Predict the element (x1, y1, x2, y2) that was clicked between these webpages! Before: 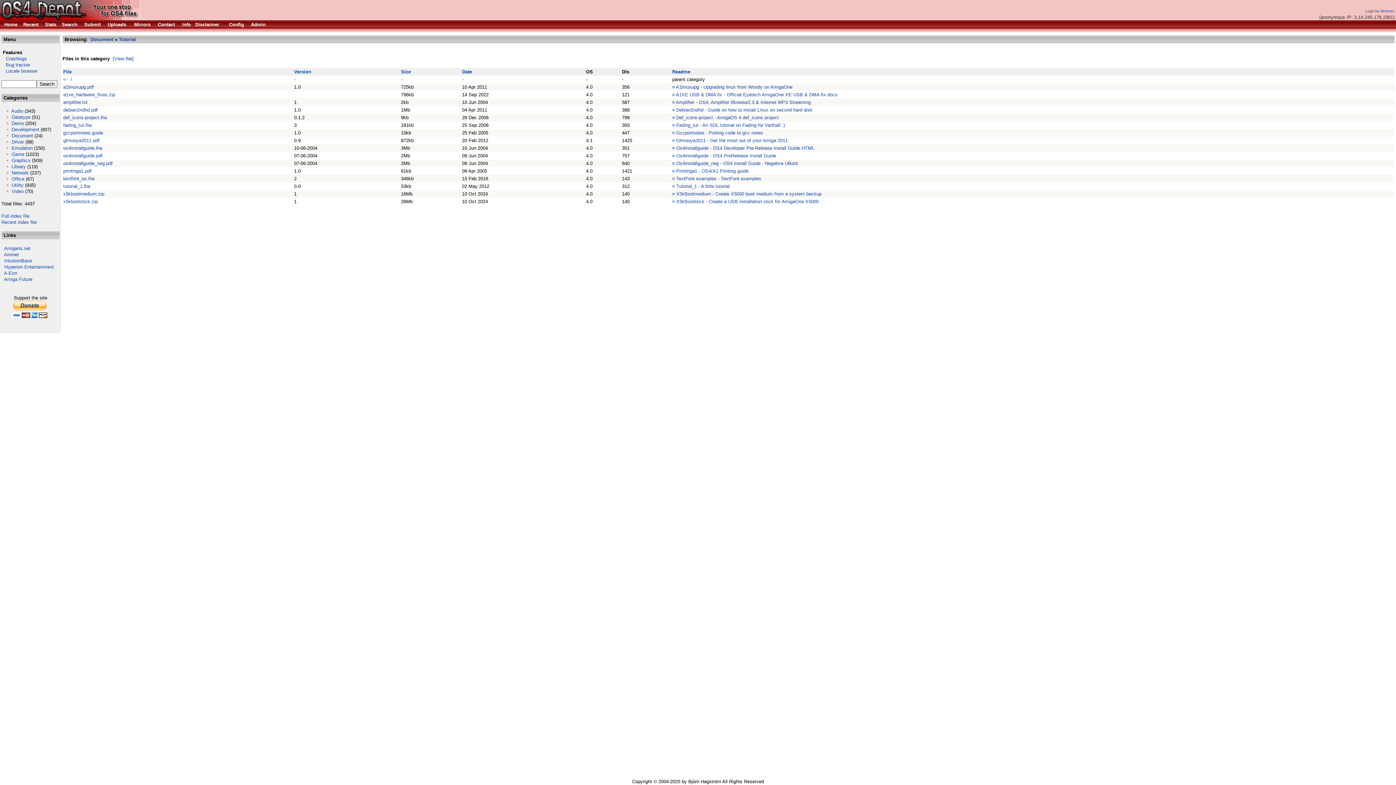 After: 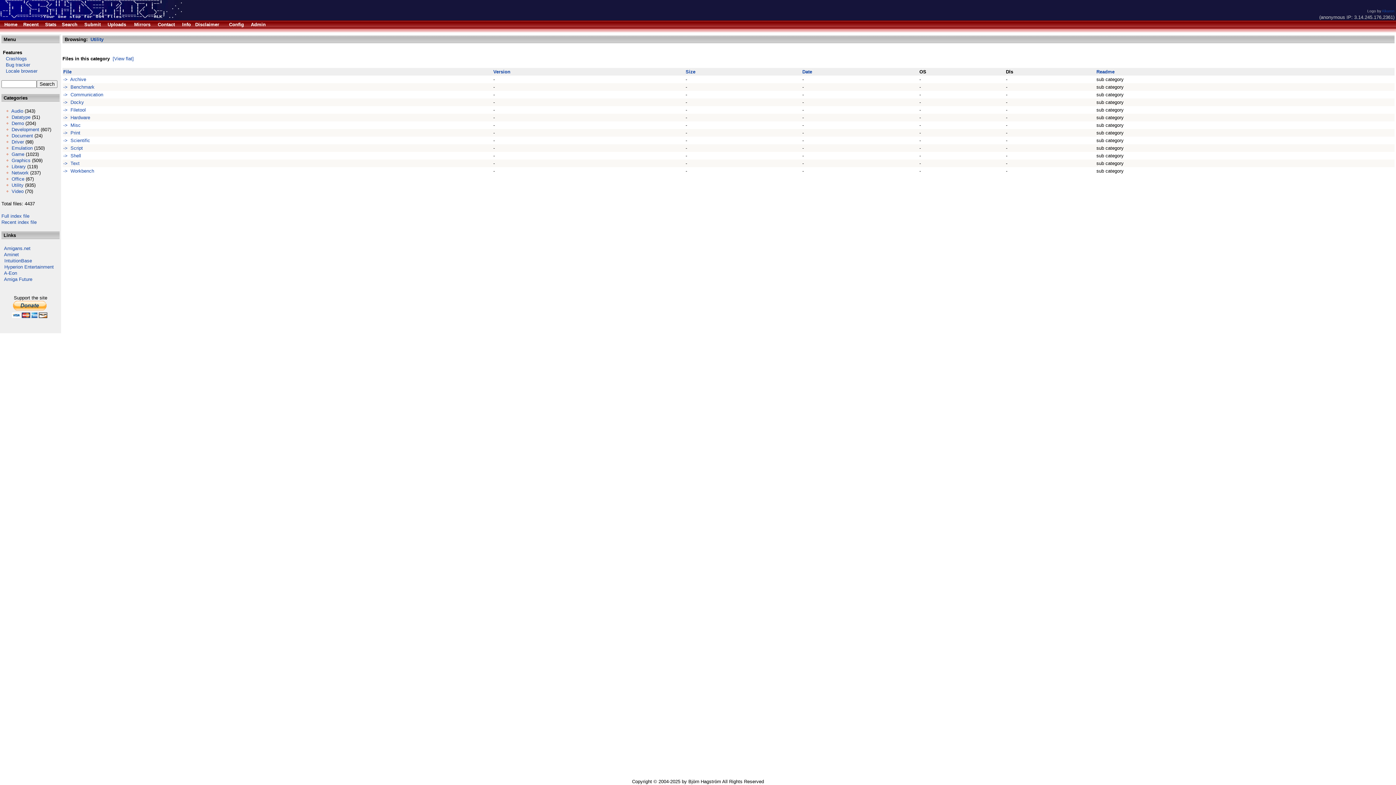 Action: bbox: (11, 182, 23, 188) label: Utility